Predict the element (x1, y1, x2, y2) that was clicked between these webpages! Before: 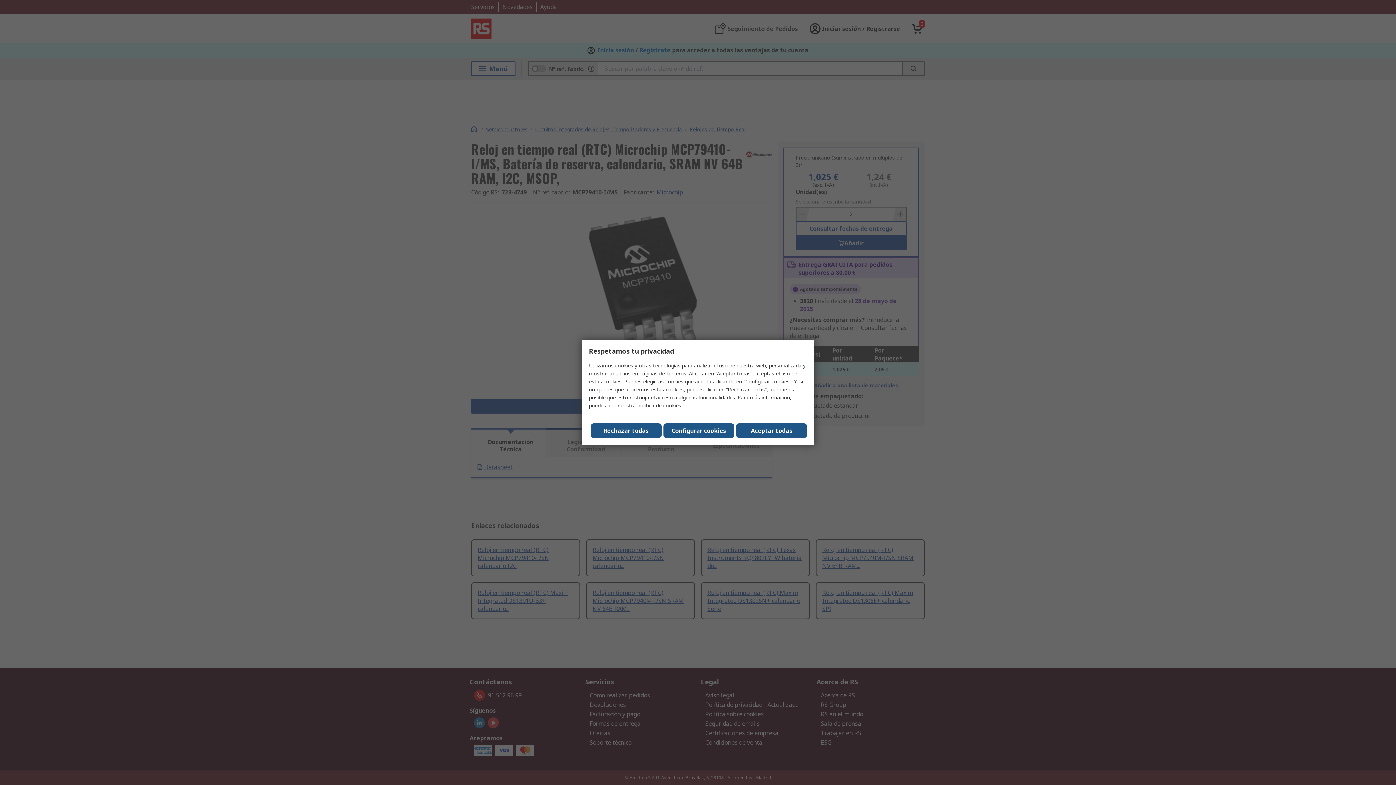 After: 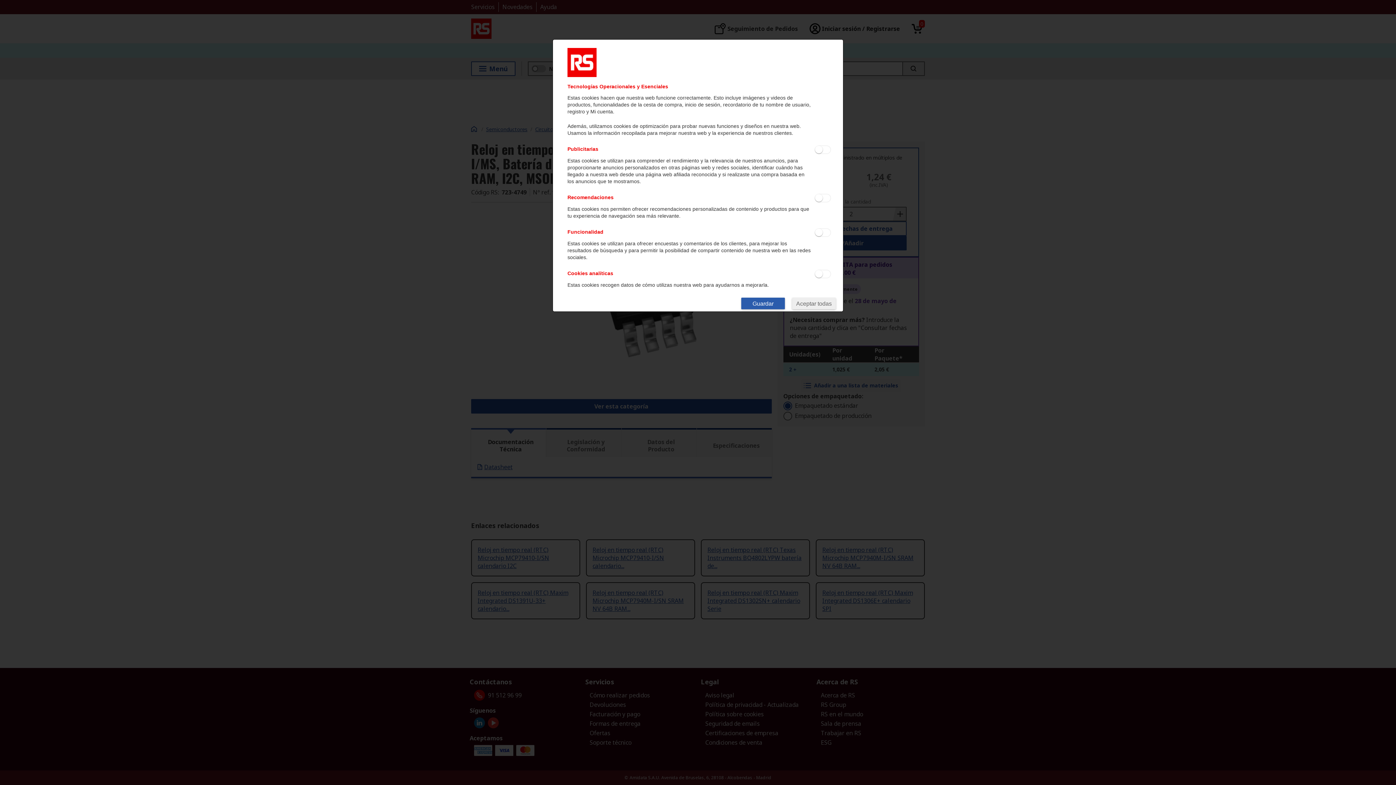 Action: label: Configurar cookies bbox: (663, 423, 734, 438)